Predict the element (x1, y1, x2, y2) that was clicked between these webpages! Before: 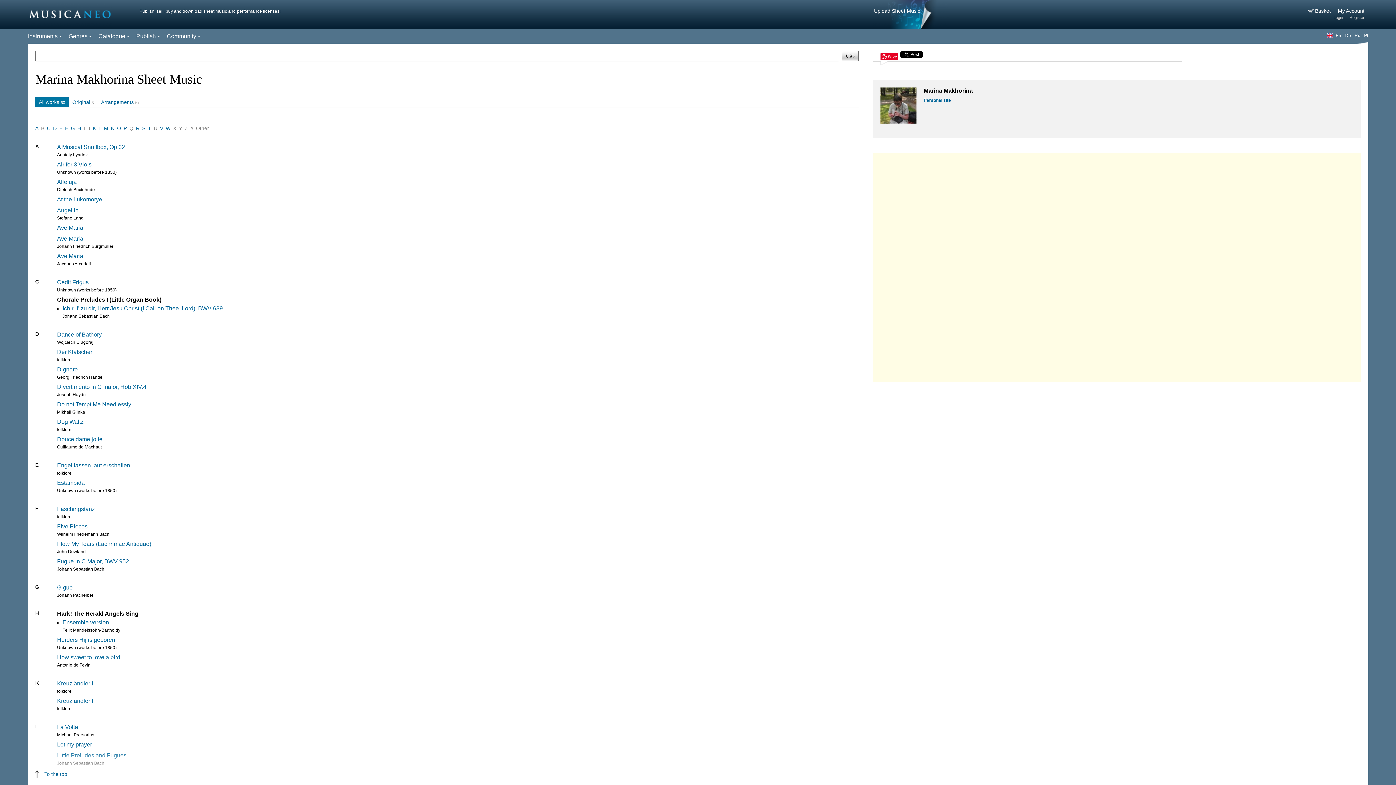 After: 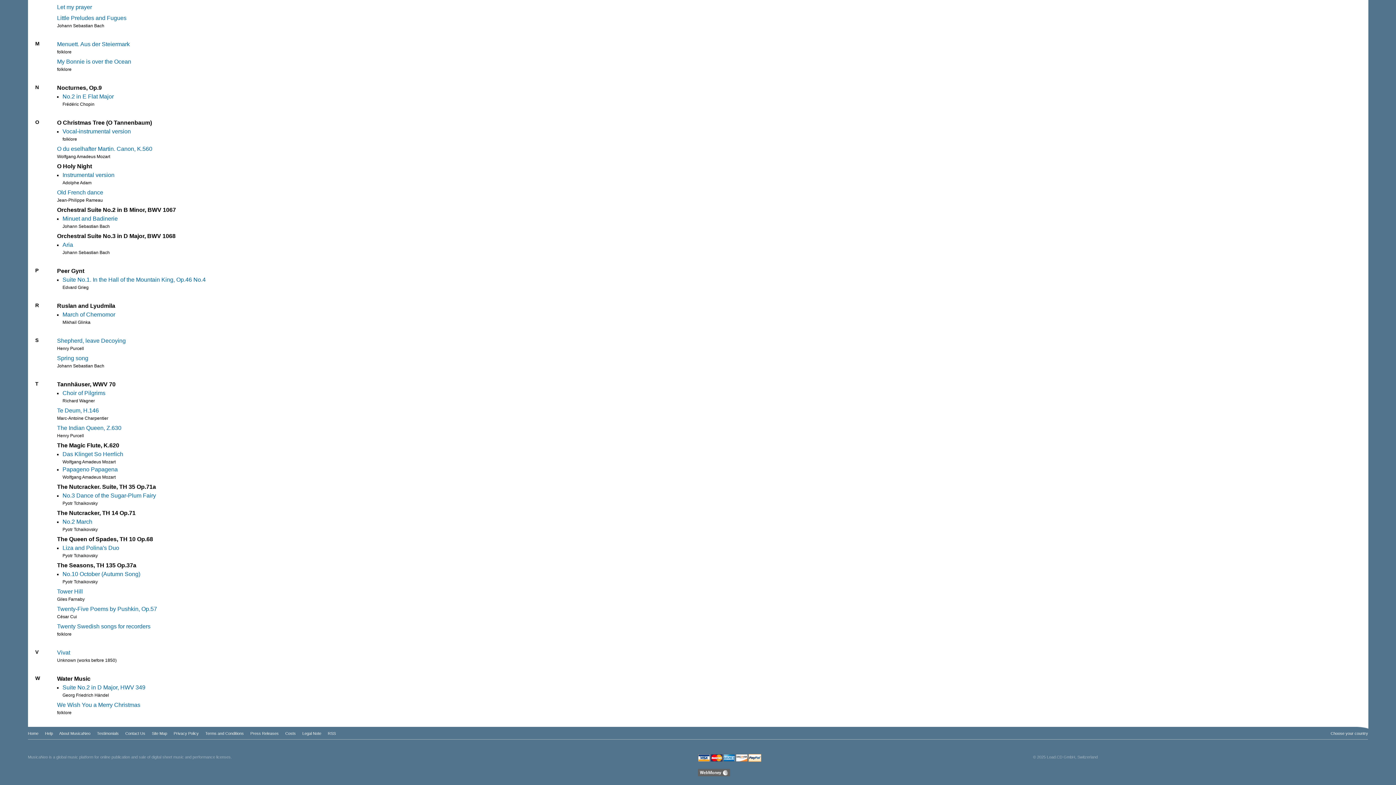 Action: bbox: (165, 125, 170, 131) label: W